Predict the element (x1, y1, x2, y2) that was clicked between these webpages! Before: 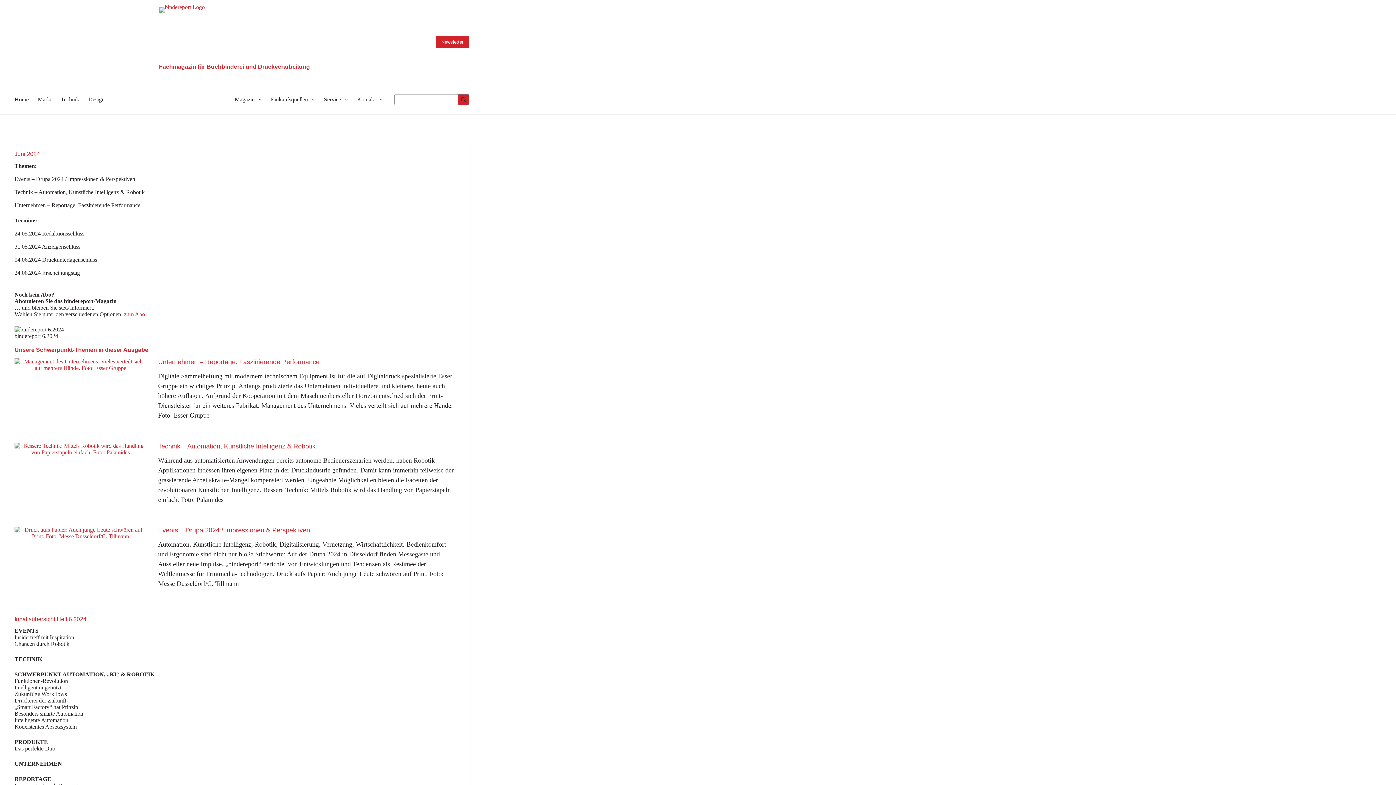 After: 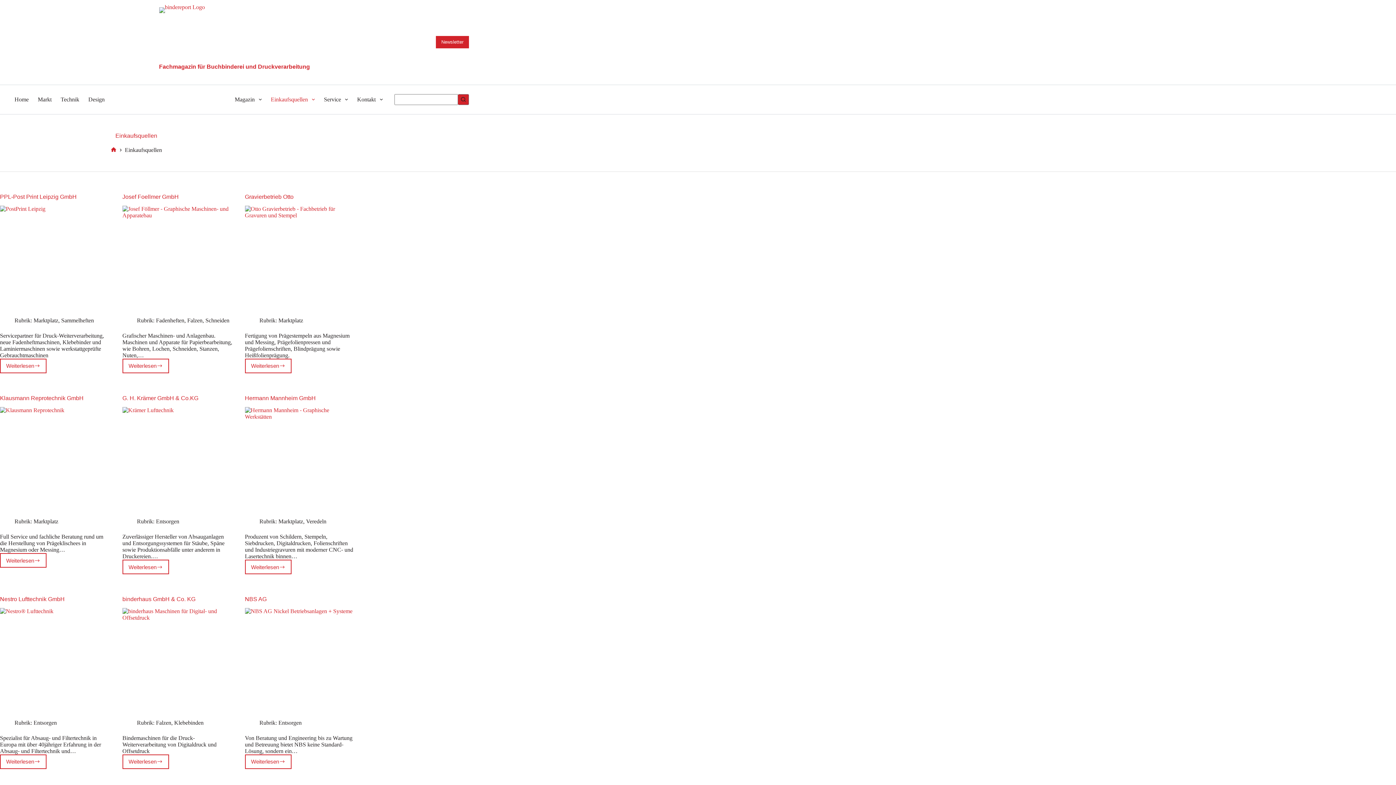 Action: bbox: (266, 85, 319, 114) label: Einkaufsquellen